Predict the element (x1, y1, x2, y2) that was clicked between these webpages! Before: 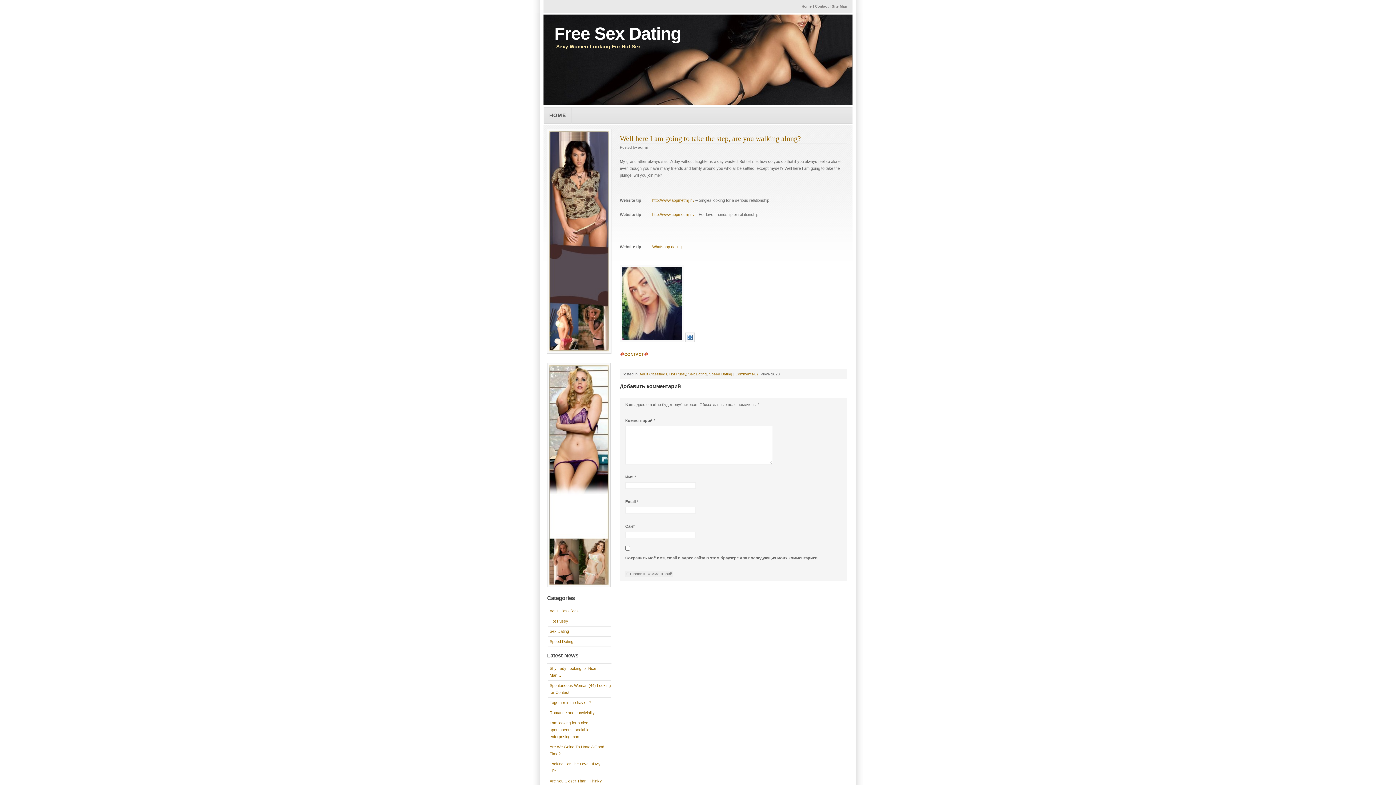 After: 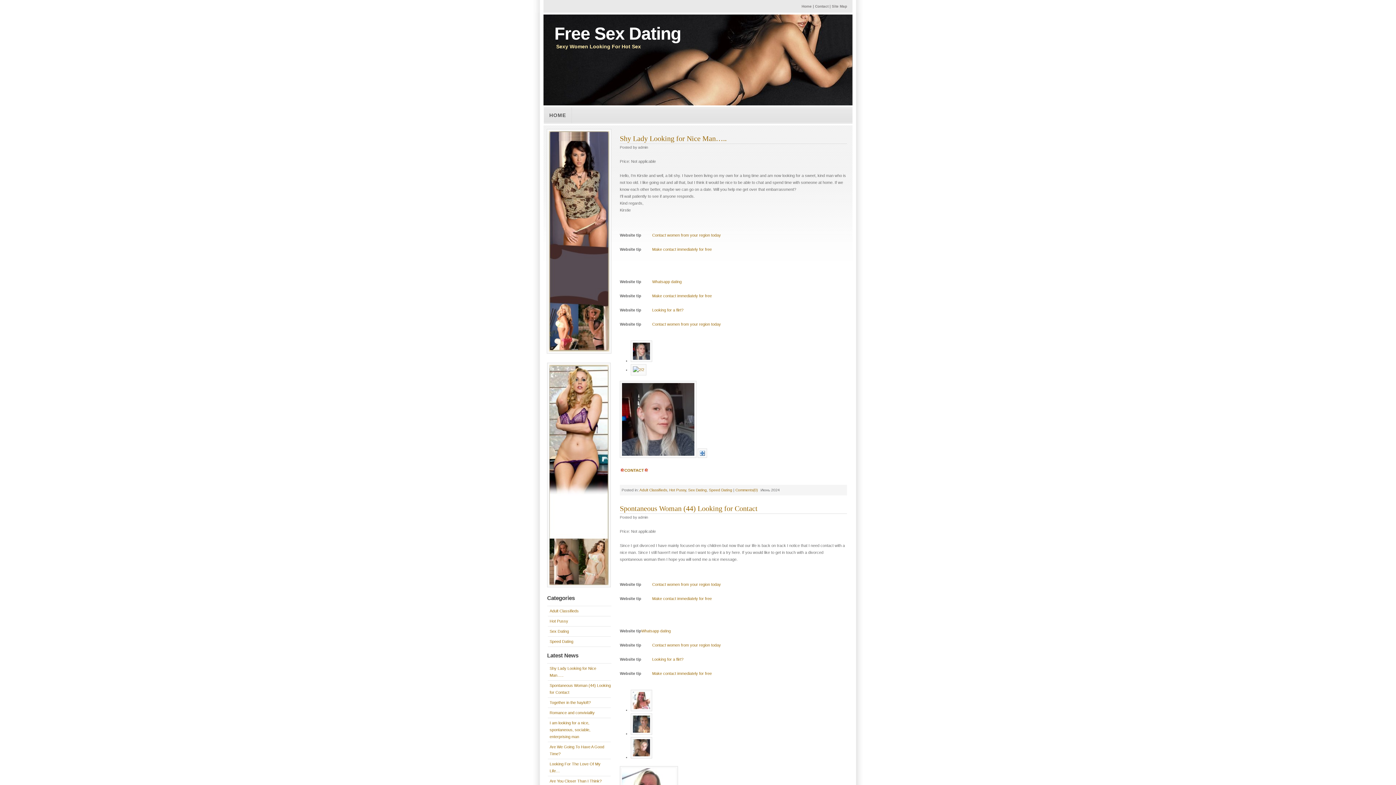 Action: label: Adult Classifieds bbox: (549, 609, 578, 613)